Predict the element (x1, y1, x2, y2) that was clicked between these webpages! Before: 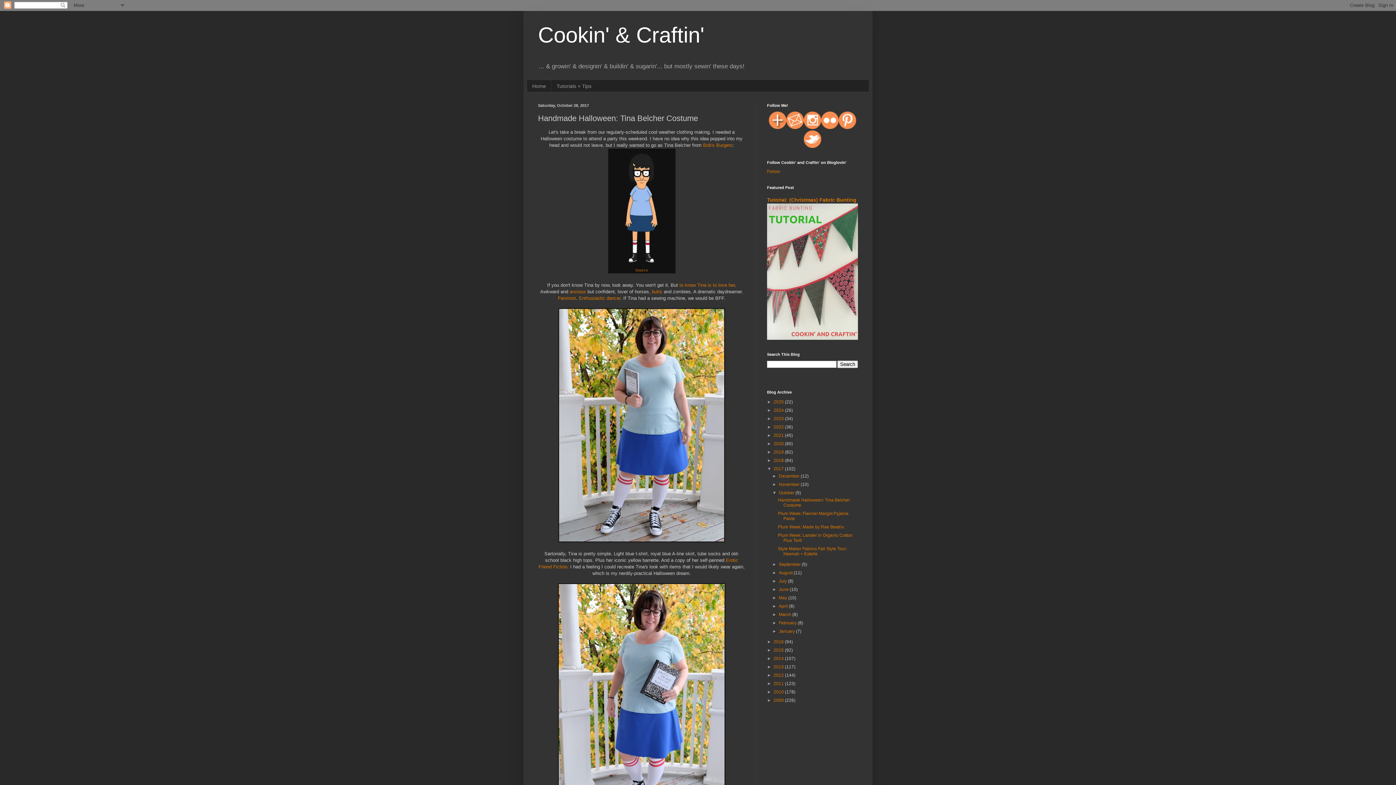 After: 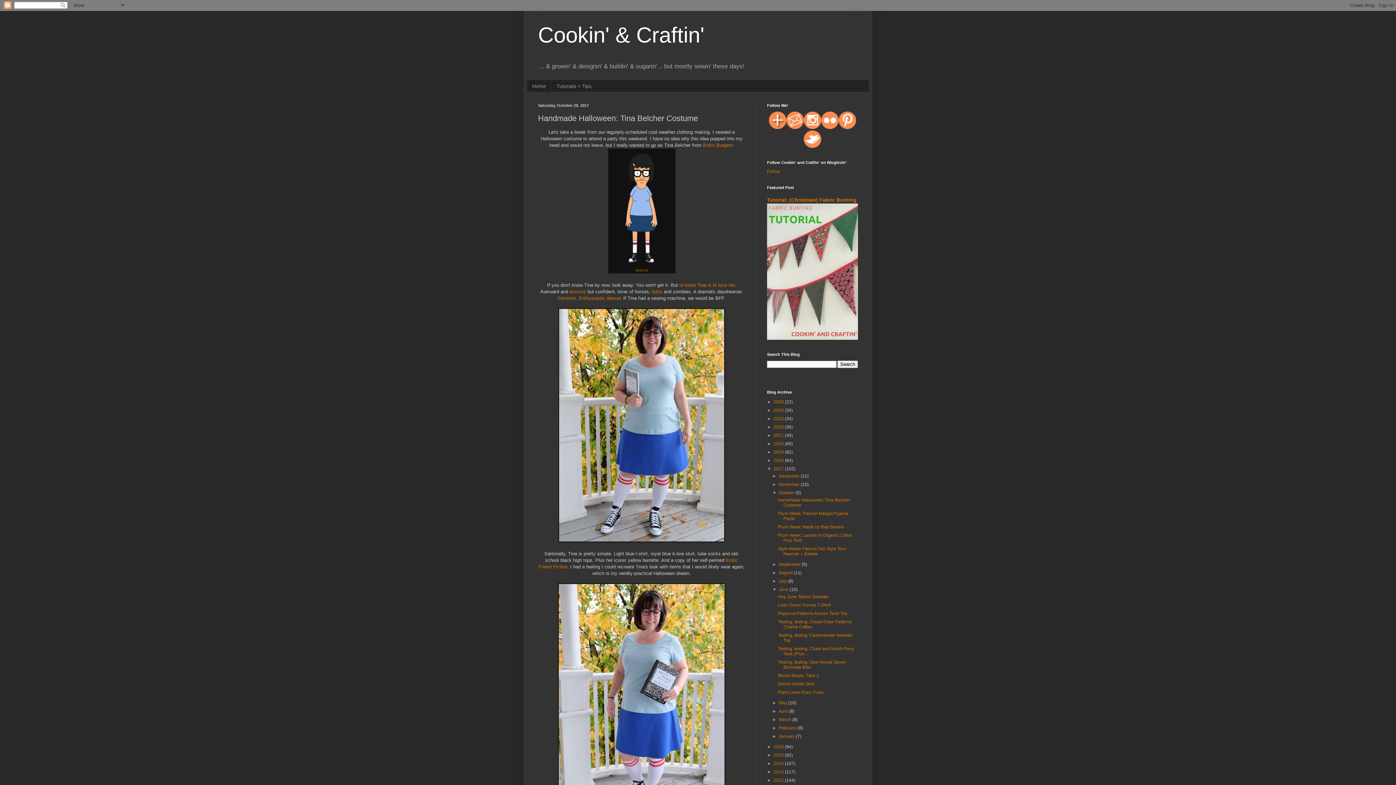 Action: bbox: (772, 587, 779, 592) label: ►  